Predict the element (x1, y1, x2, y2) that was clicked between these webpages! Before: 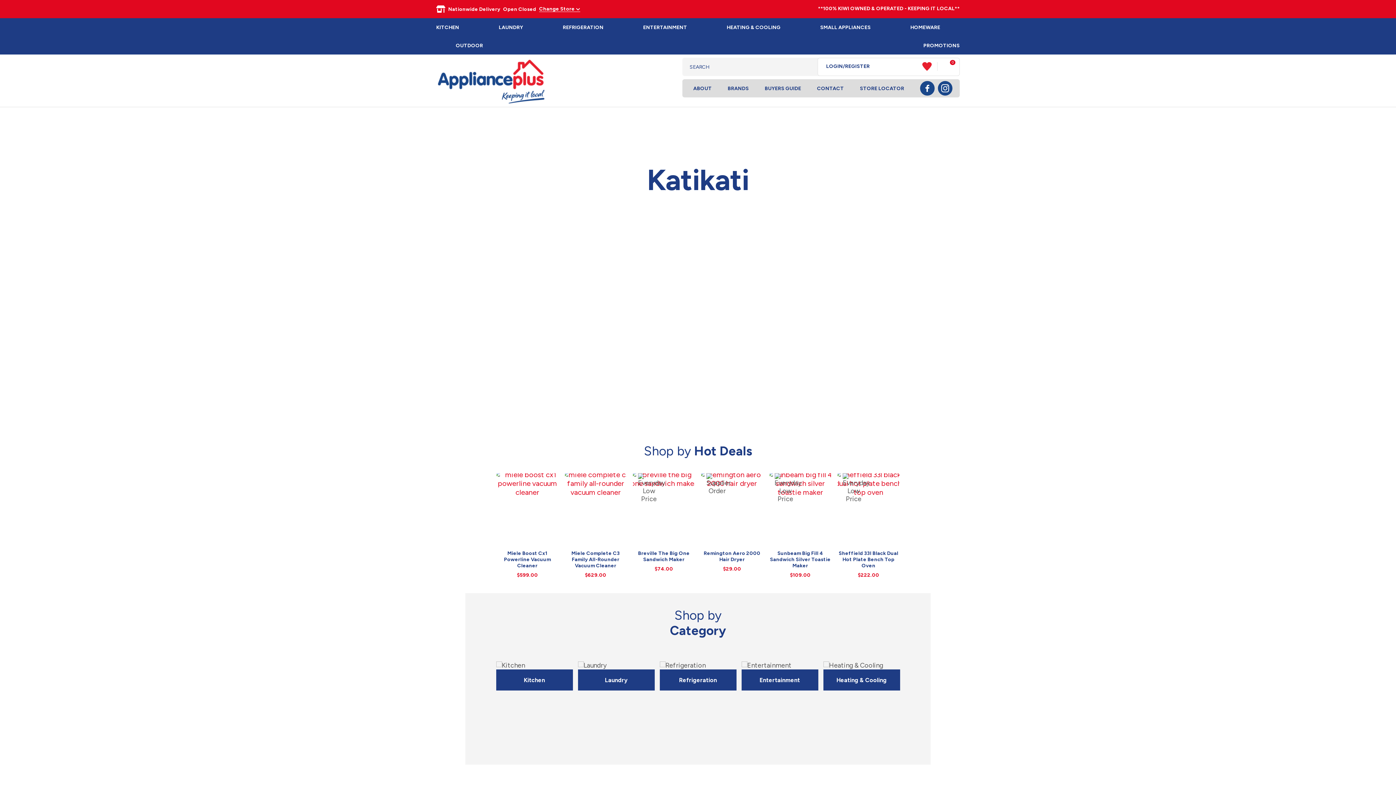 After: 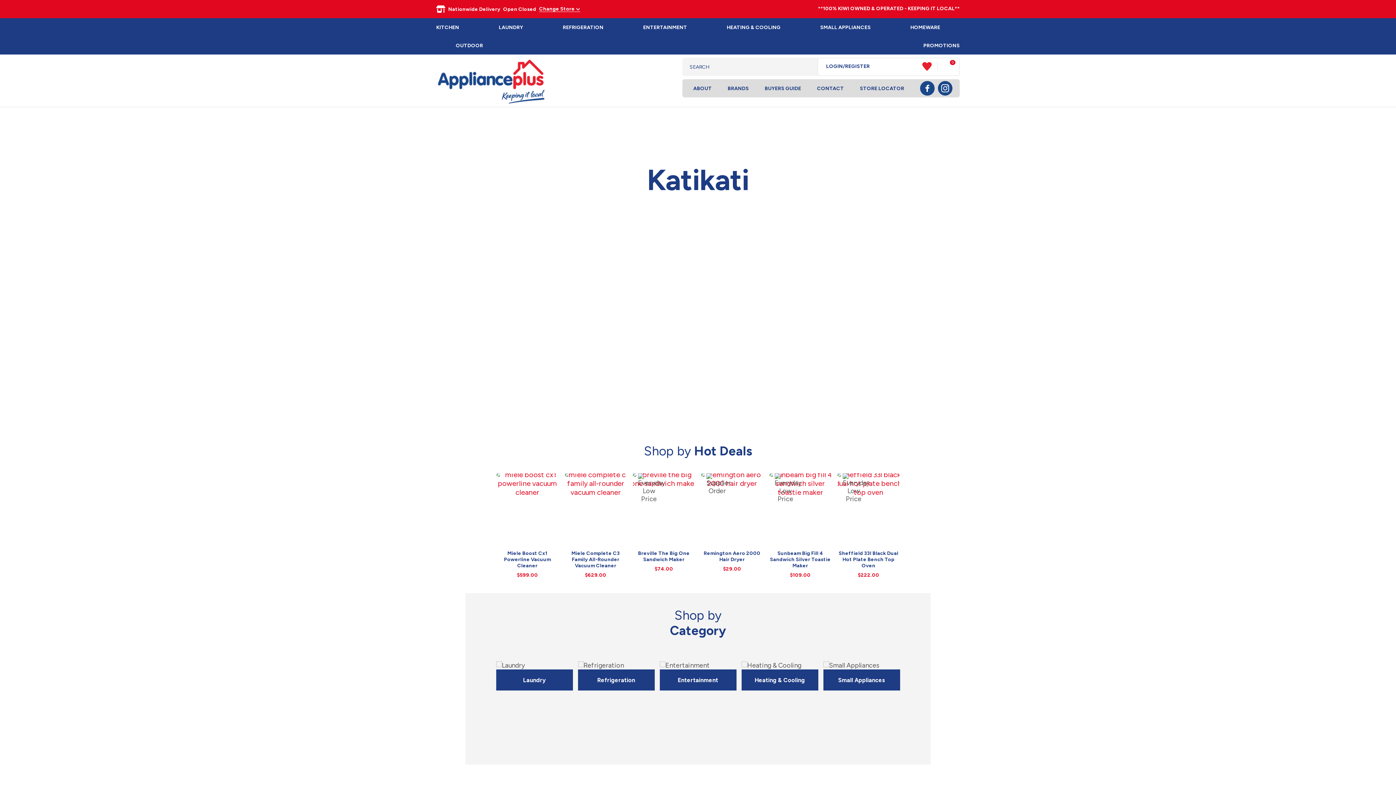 Action: bbox: (907, 704, 915, 717) label: Next